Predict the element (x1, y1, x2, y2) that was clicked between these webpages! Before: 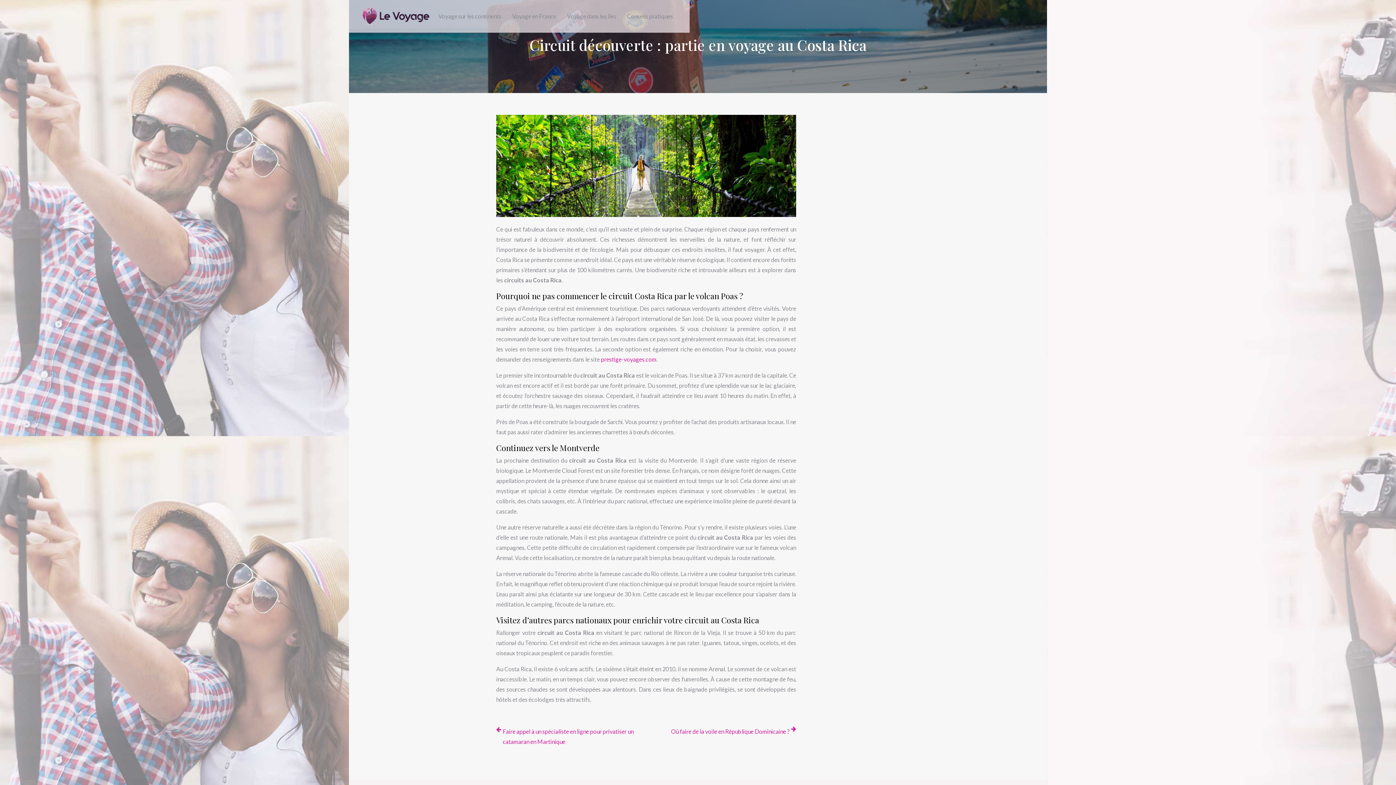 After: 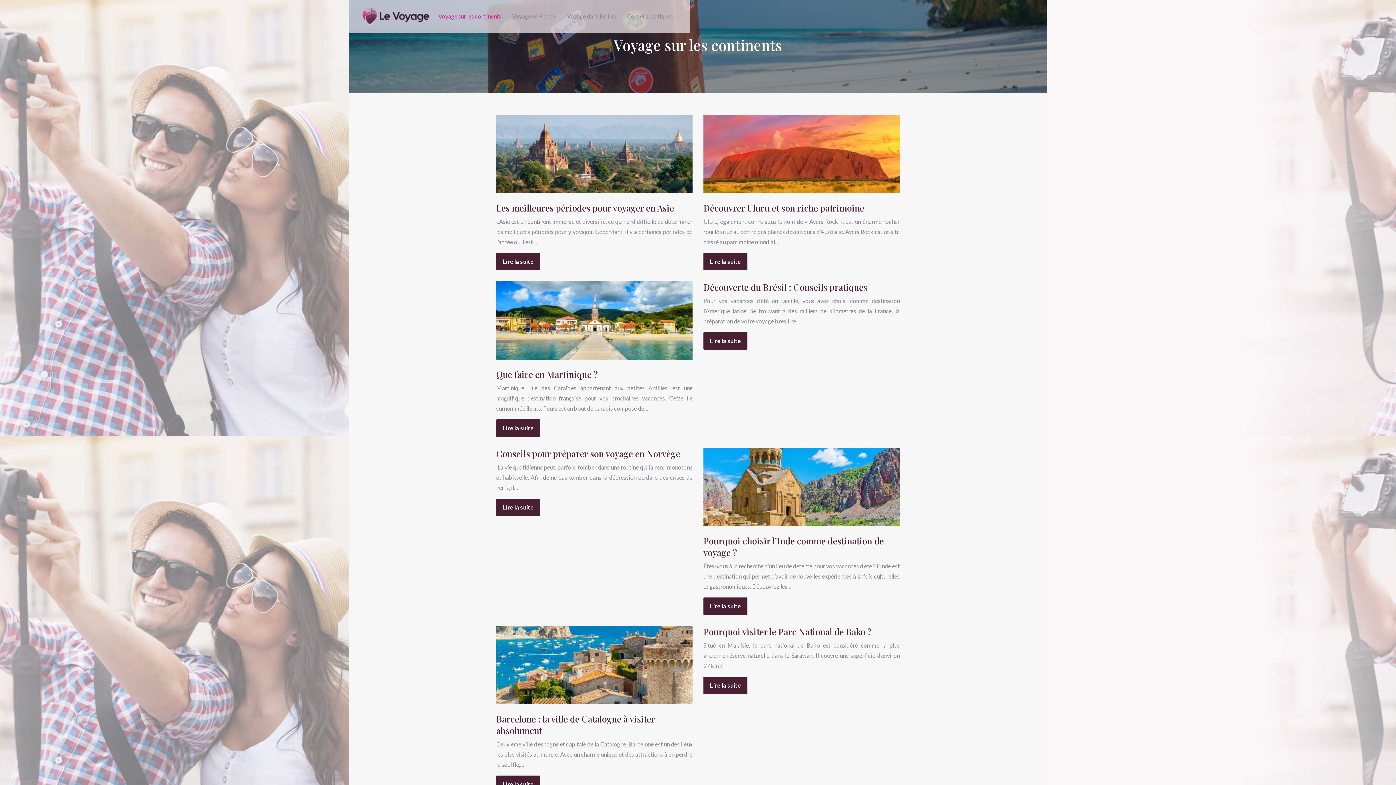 Action: bbox: (438, 0, 501, 32) label: Voyage sur les continents